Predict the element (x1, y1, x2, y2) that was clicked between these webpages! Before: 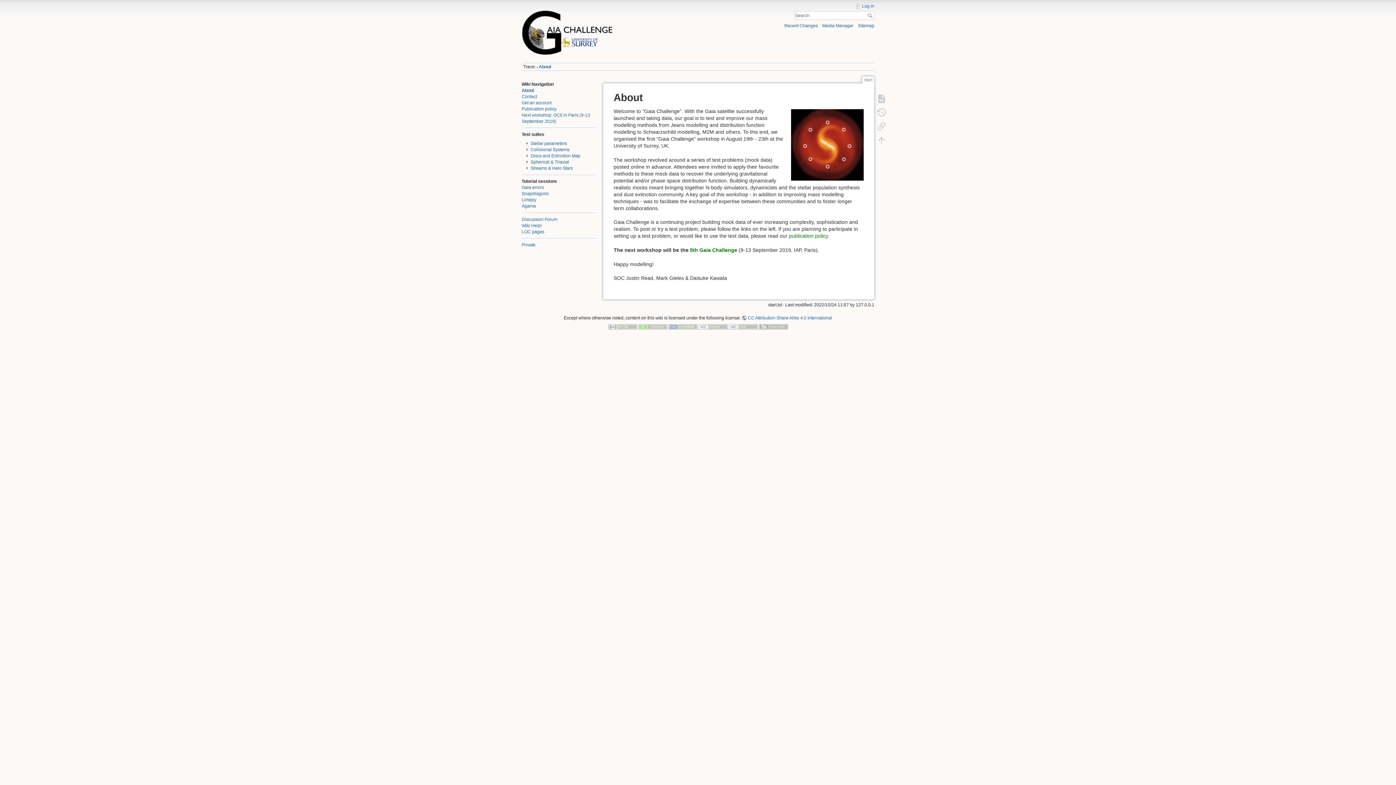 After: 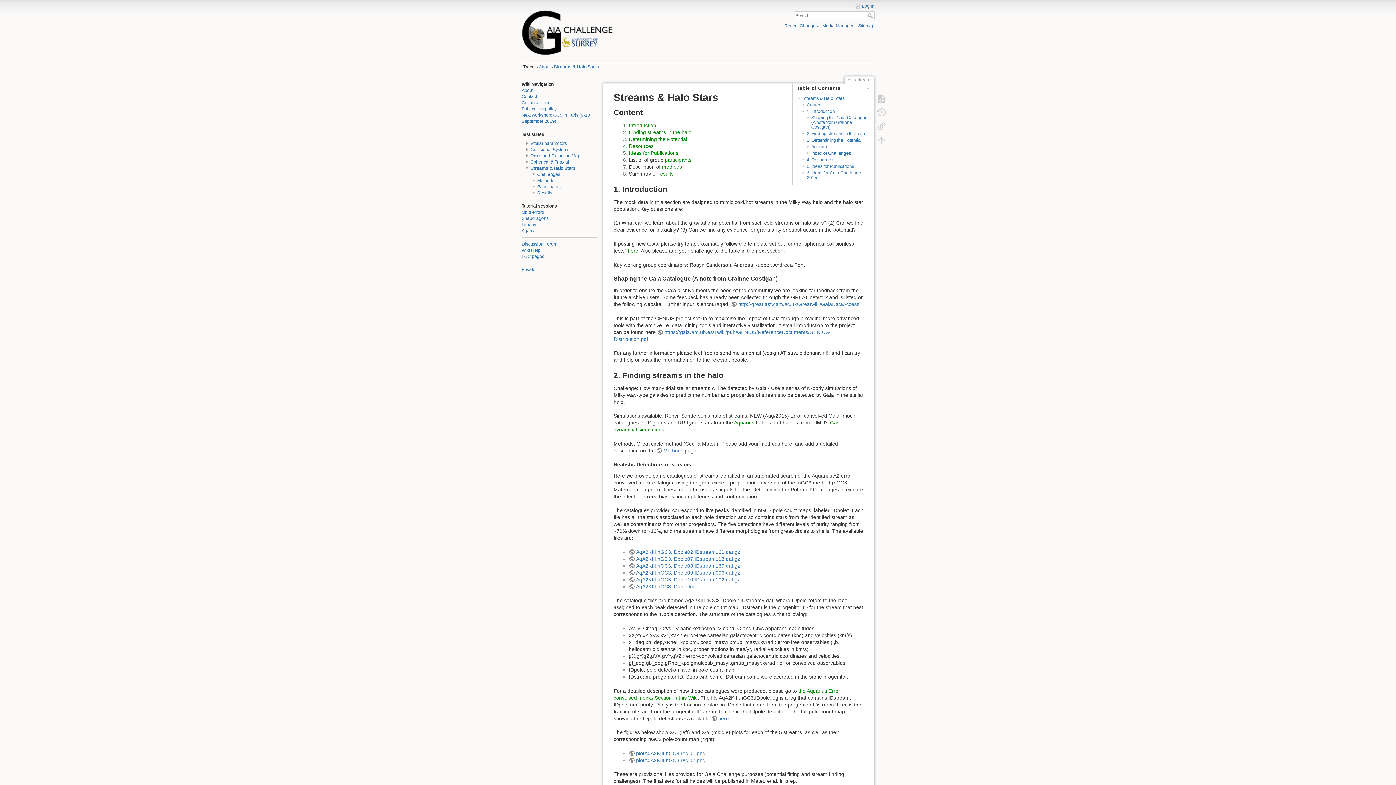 Action: bbox: (530, 165, 572, 171) label: Streams & Halo Stars